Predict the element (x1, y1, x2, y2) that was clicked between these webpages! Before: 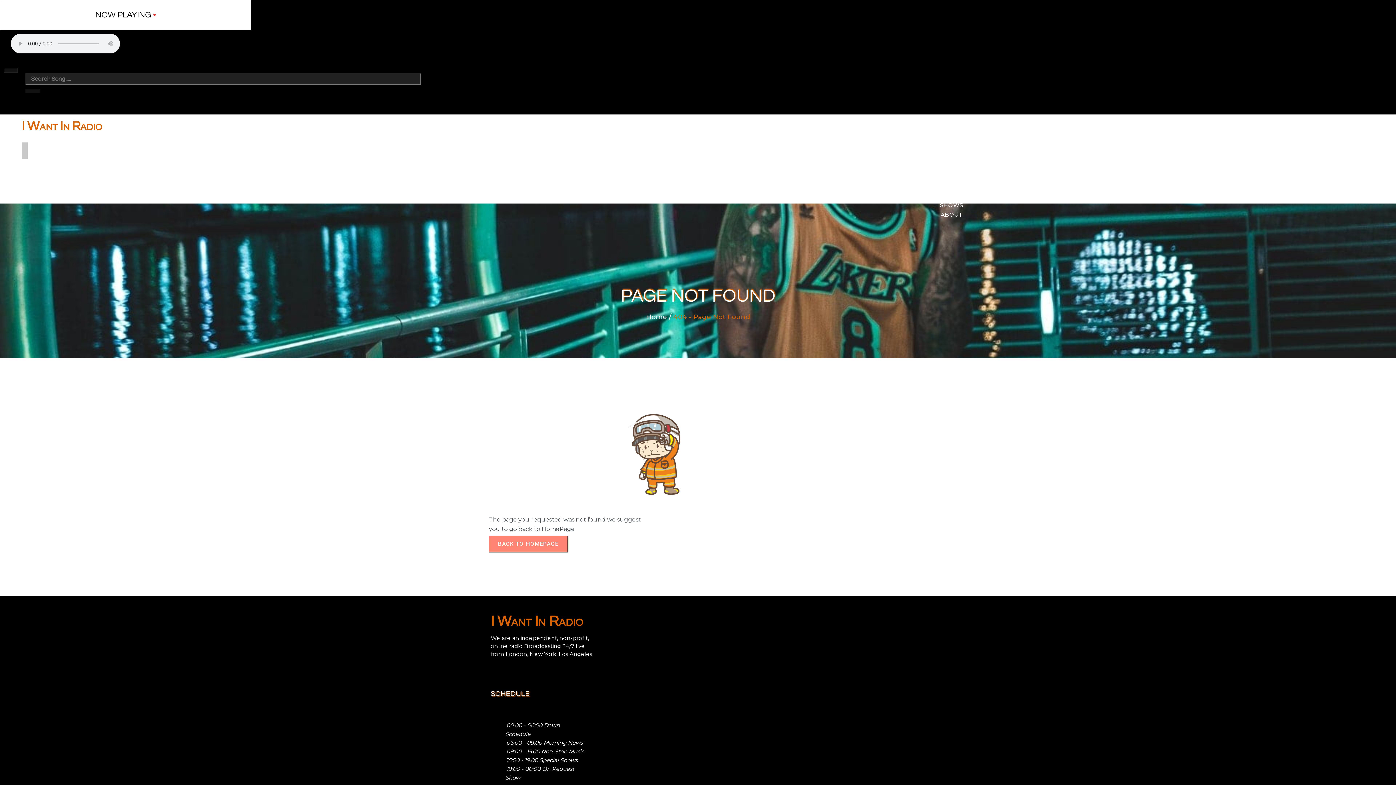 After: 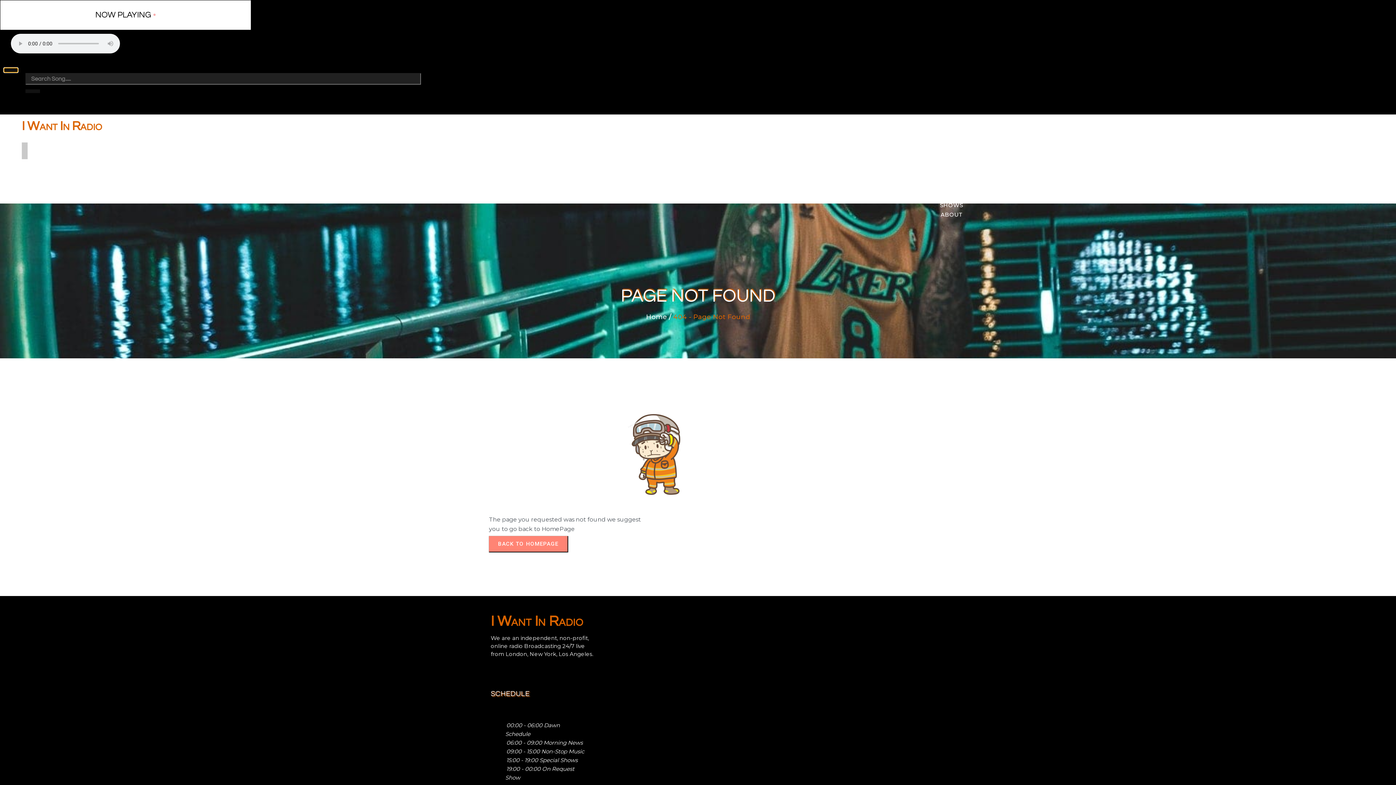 Action: bbox: (3, 67, 18, 72)